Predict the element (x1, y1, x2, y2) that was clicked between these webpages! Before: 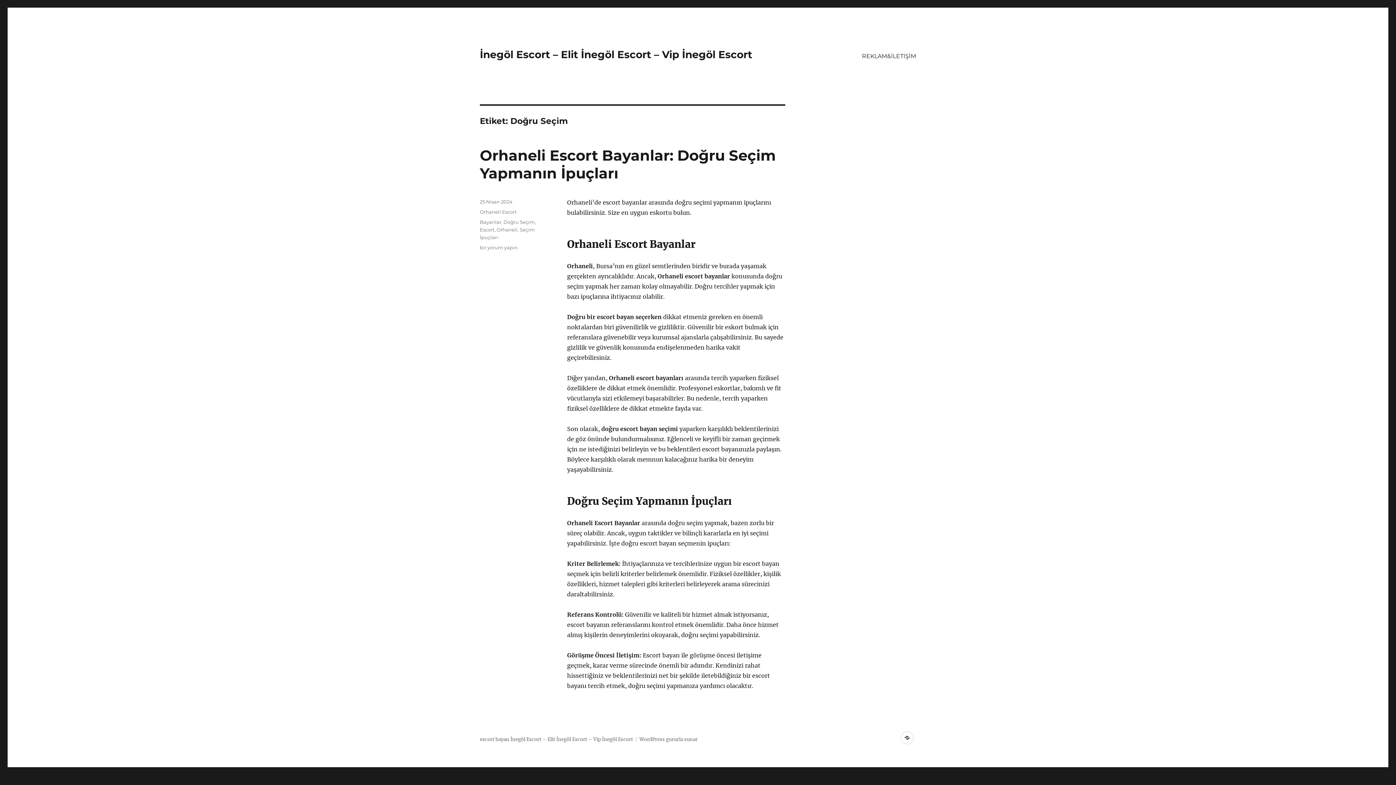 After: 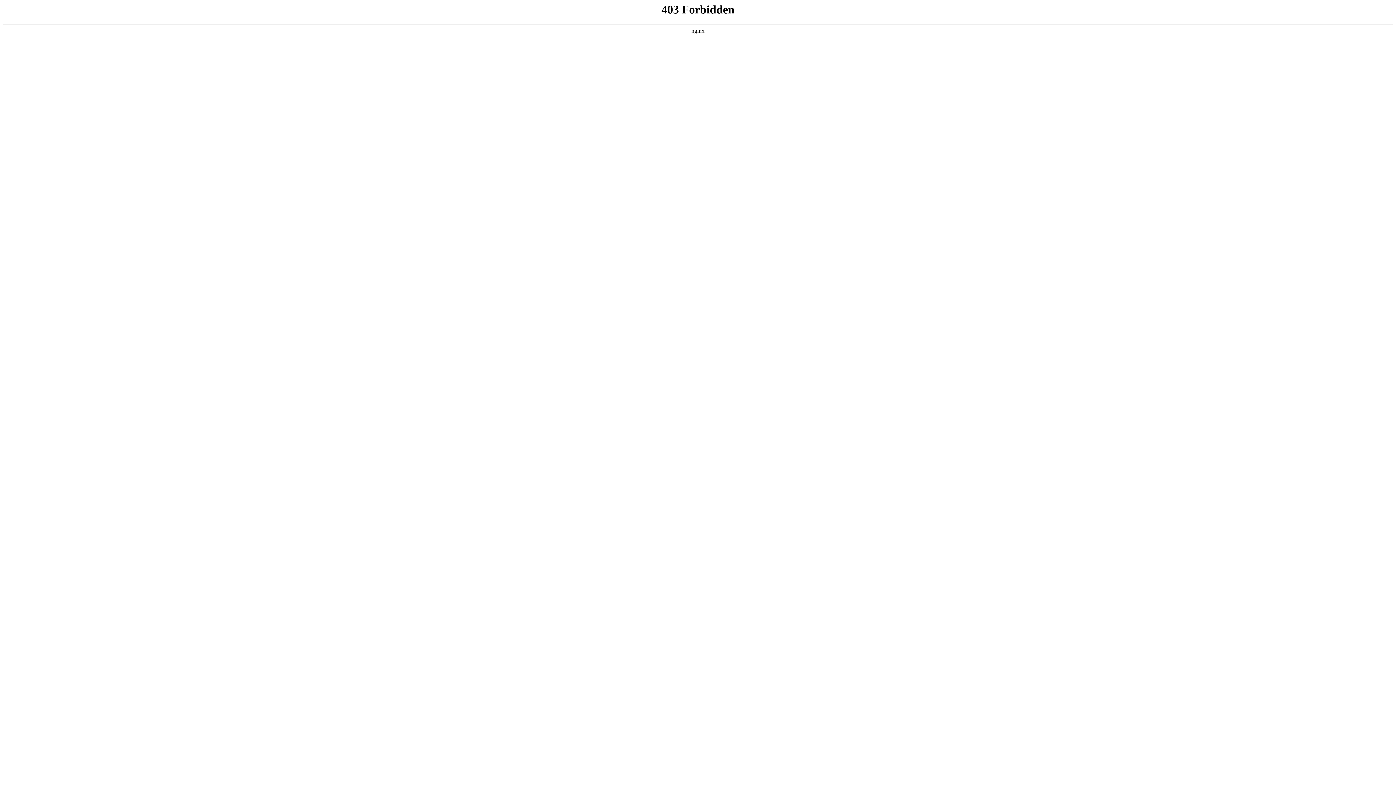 Action: label: WordPress gururla sunar bbox: (639, 736, 697, 742)